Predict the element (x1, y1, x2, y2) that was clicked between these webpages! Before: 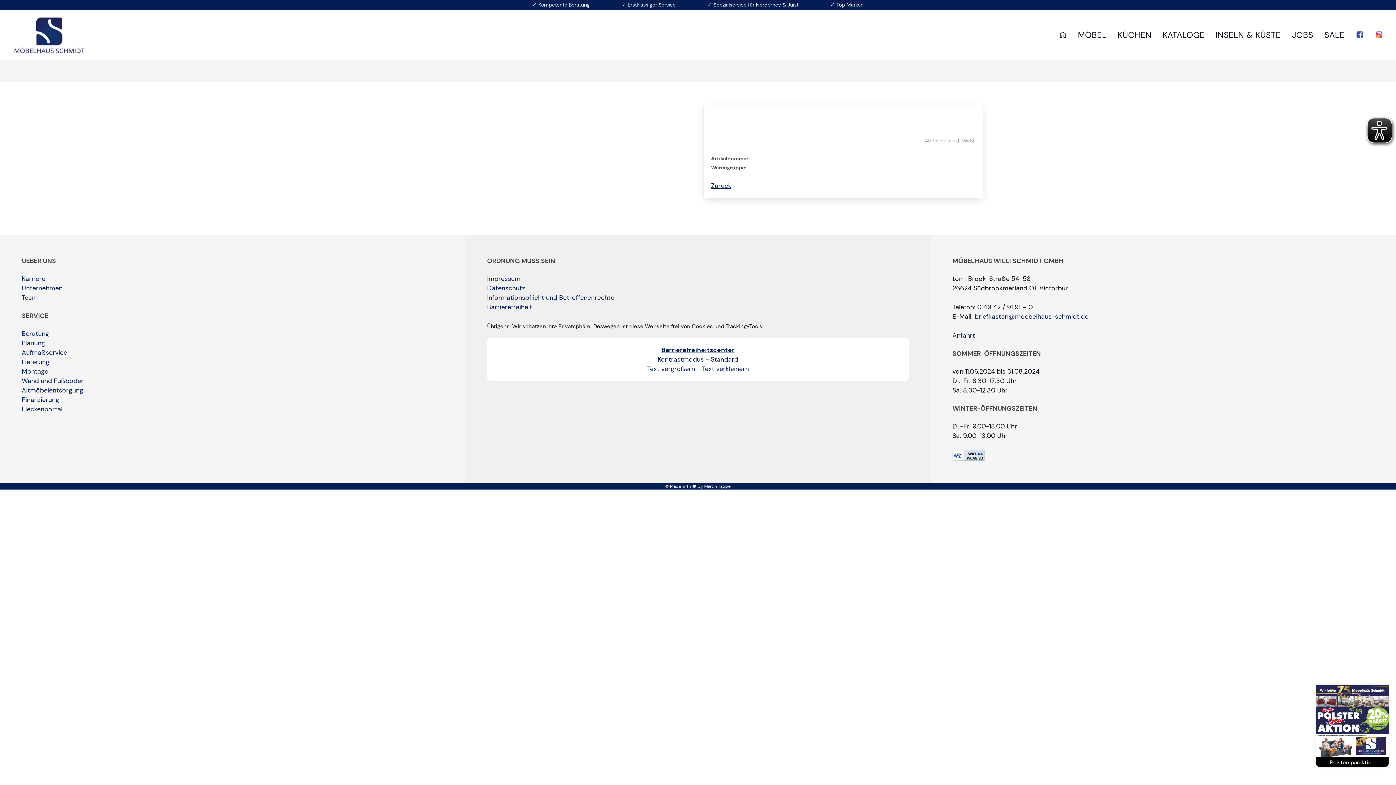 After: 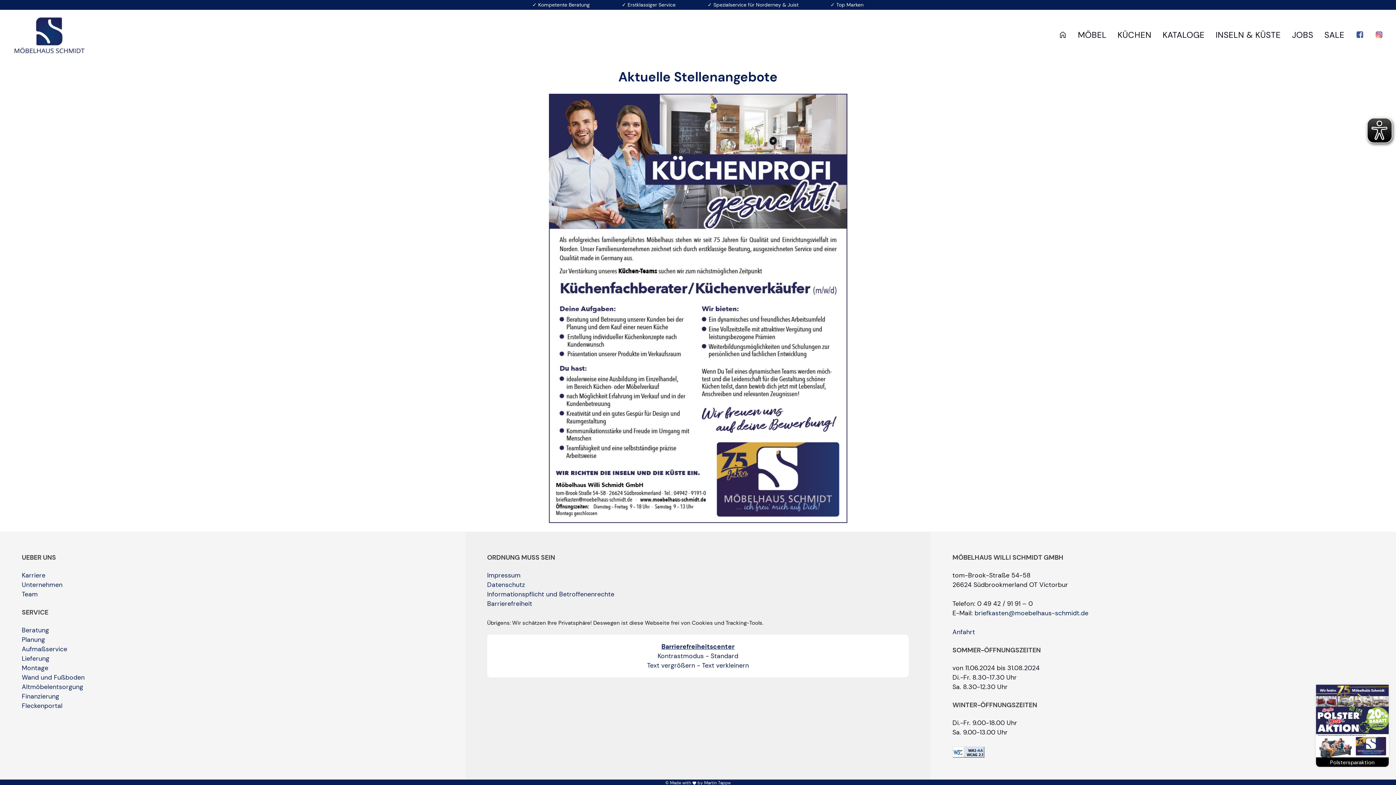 Action: bbox: (21, 274, 45, 283) label: Karriere